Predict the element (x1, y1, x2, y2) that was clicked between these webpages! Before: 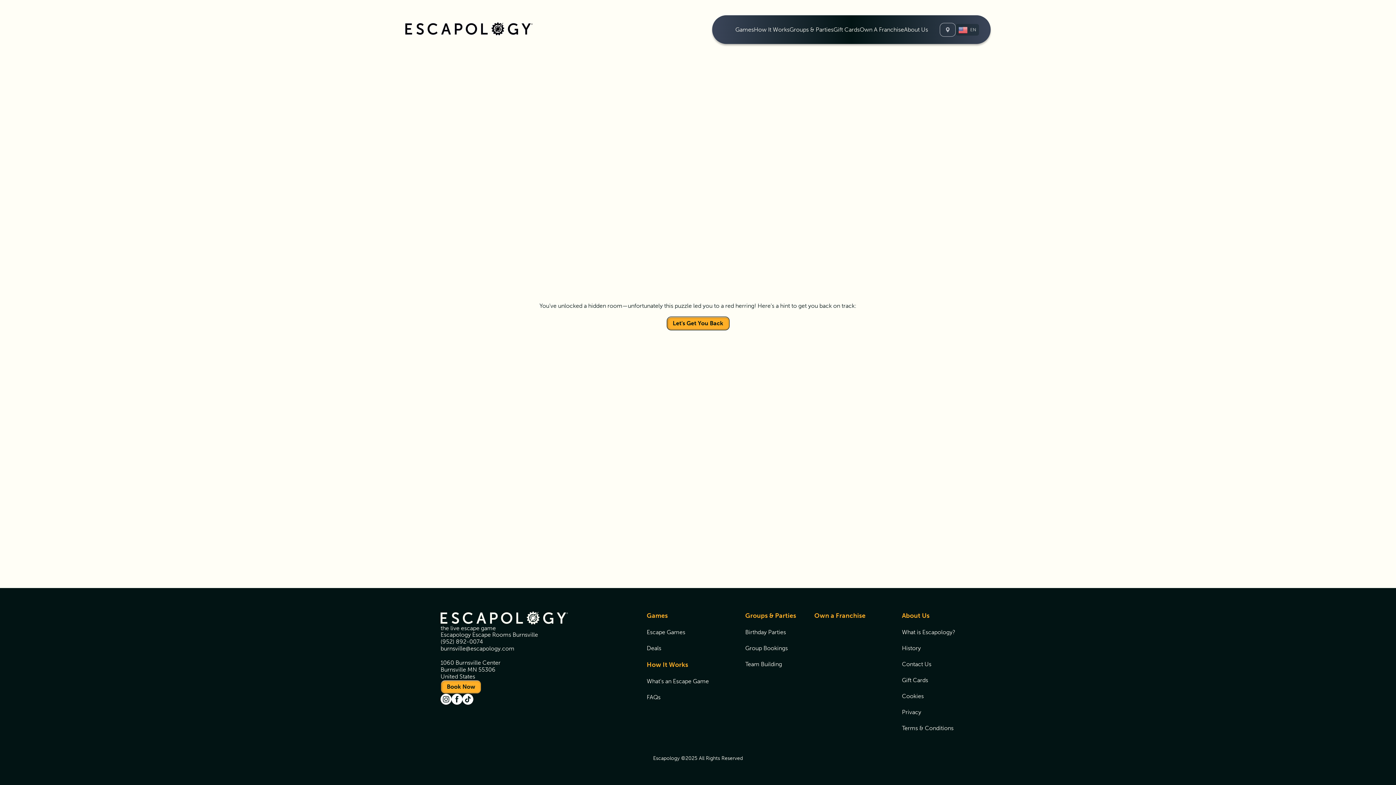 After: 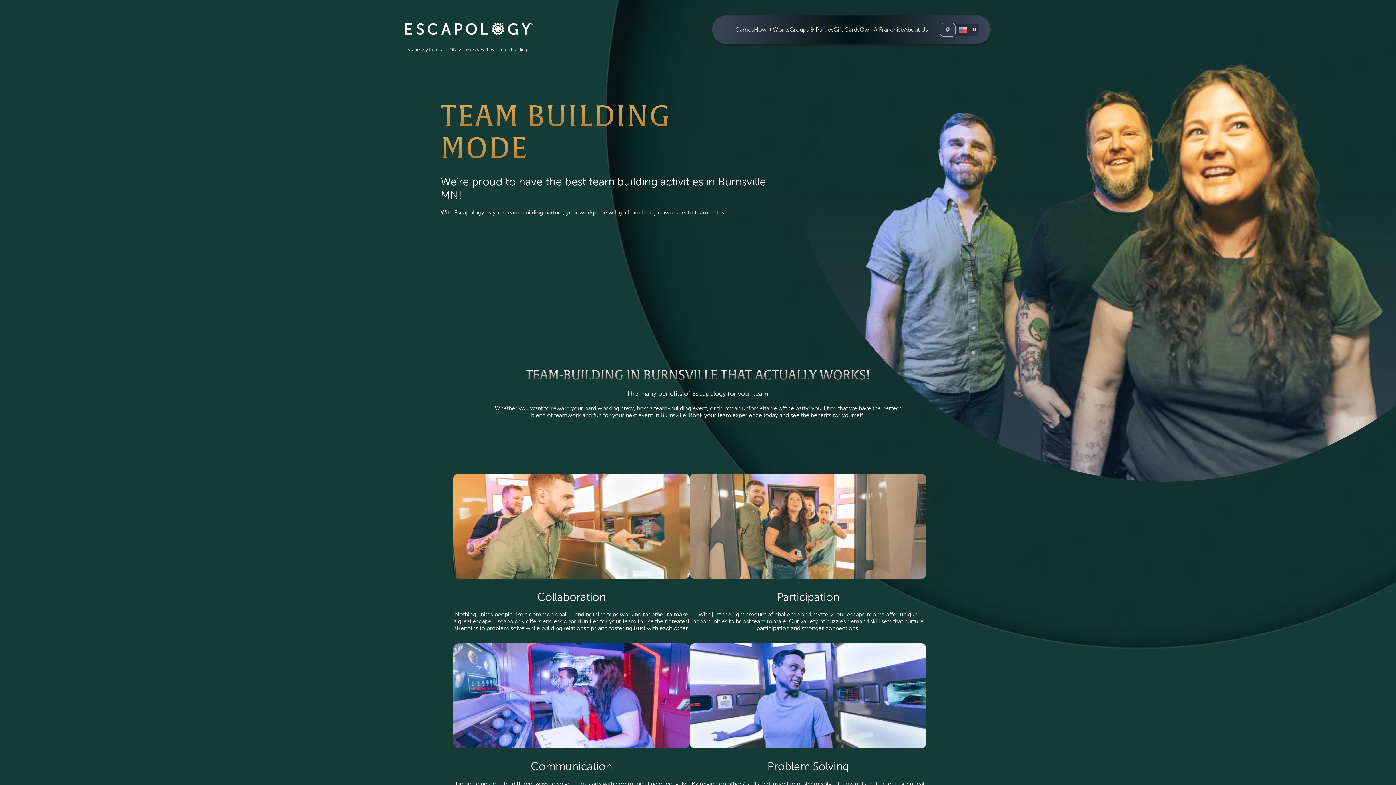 Action: bbox: (745, 661, 796, 668) label: Team Building